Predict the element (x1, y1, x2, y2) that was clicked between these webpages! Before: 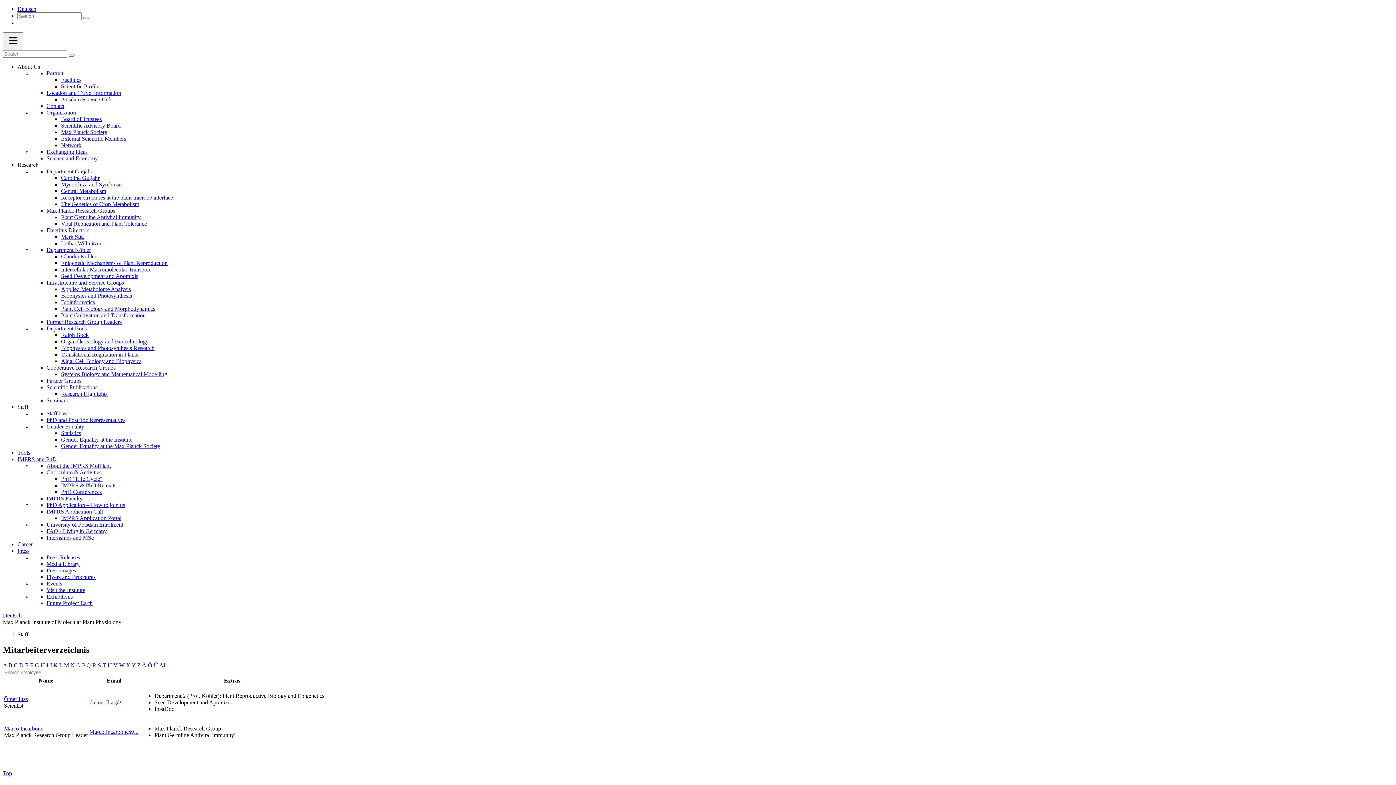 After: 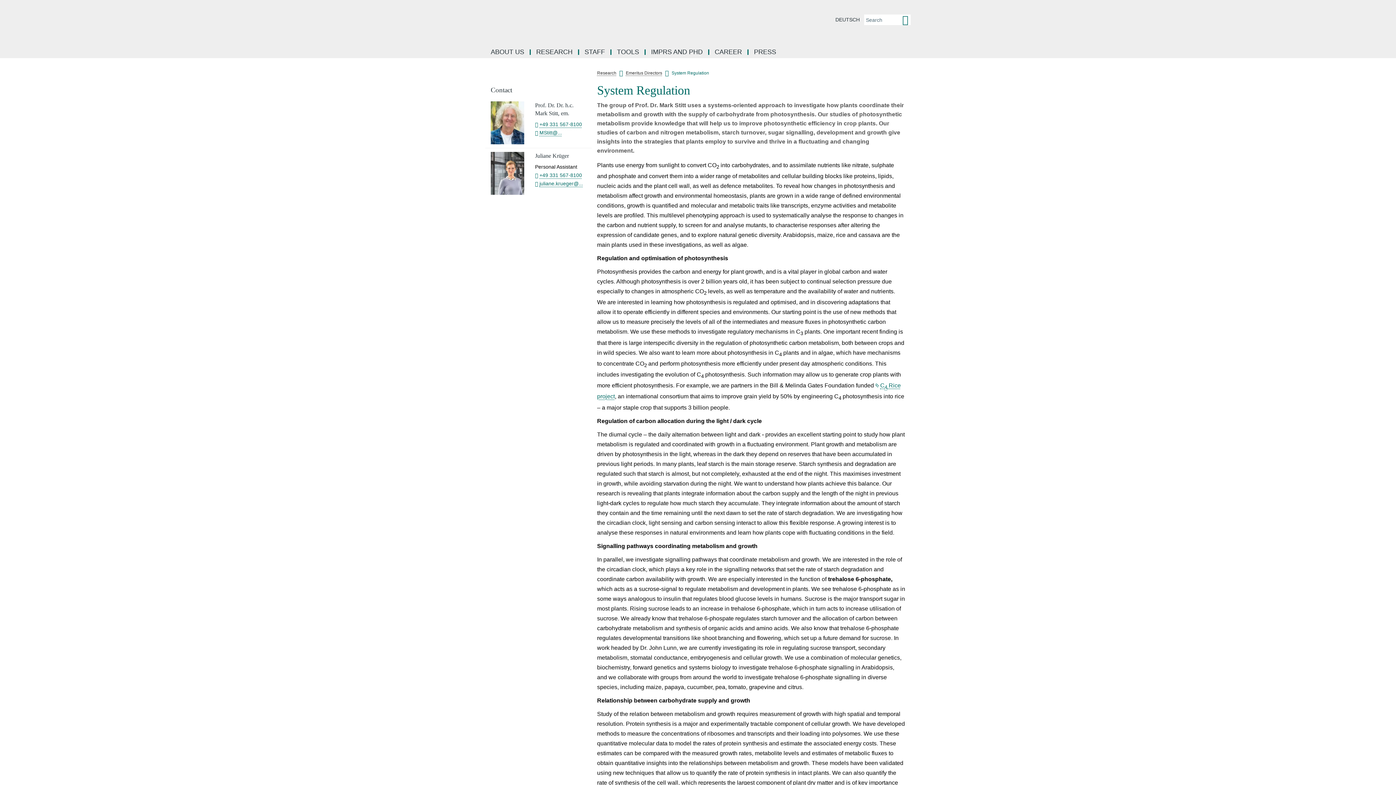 Action: label: Mark Stitt bbox: (61, 233, 84, 240)